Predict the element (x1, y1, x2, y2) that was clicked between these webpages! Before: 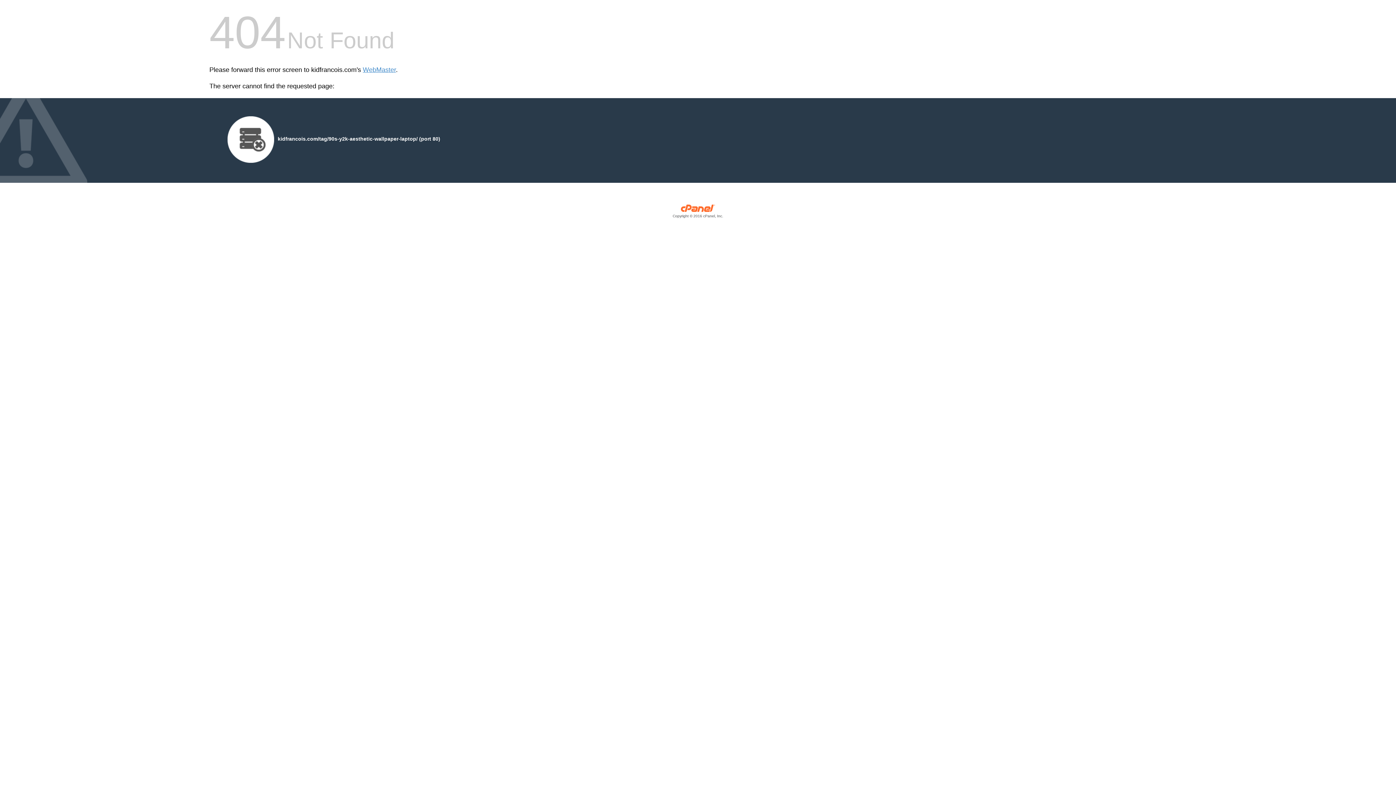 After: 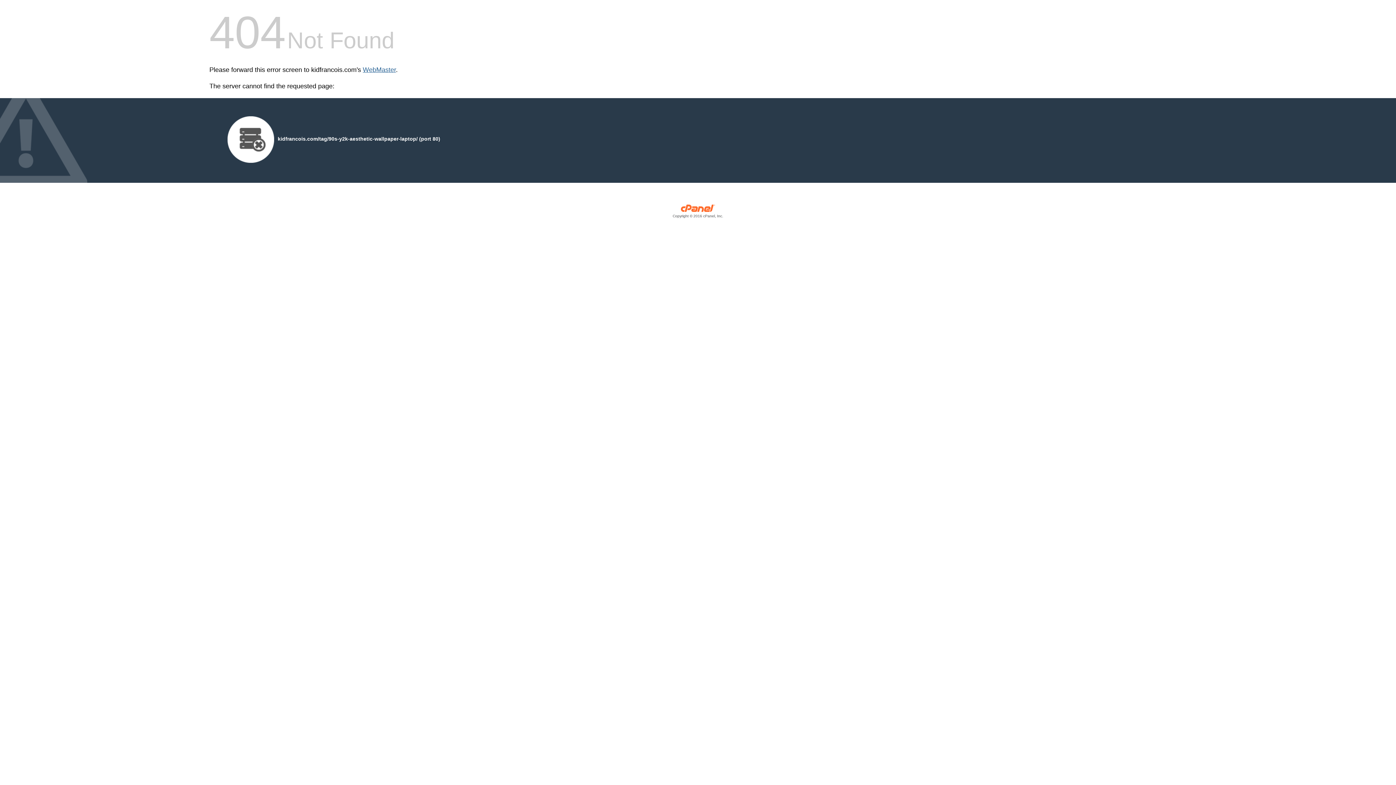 Action: label: WebMaster bbox: (362, 66, 396, 73)